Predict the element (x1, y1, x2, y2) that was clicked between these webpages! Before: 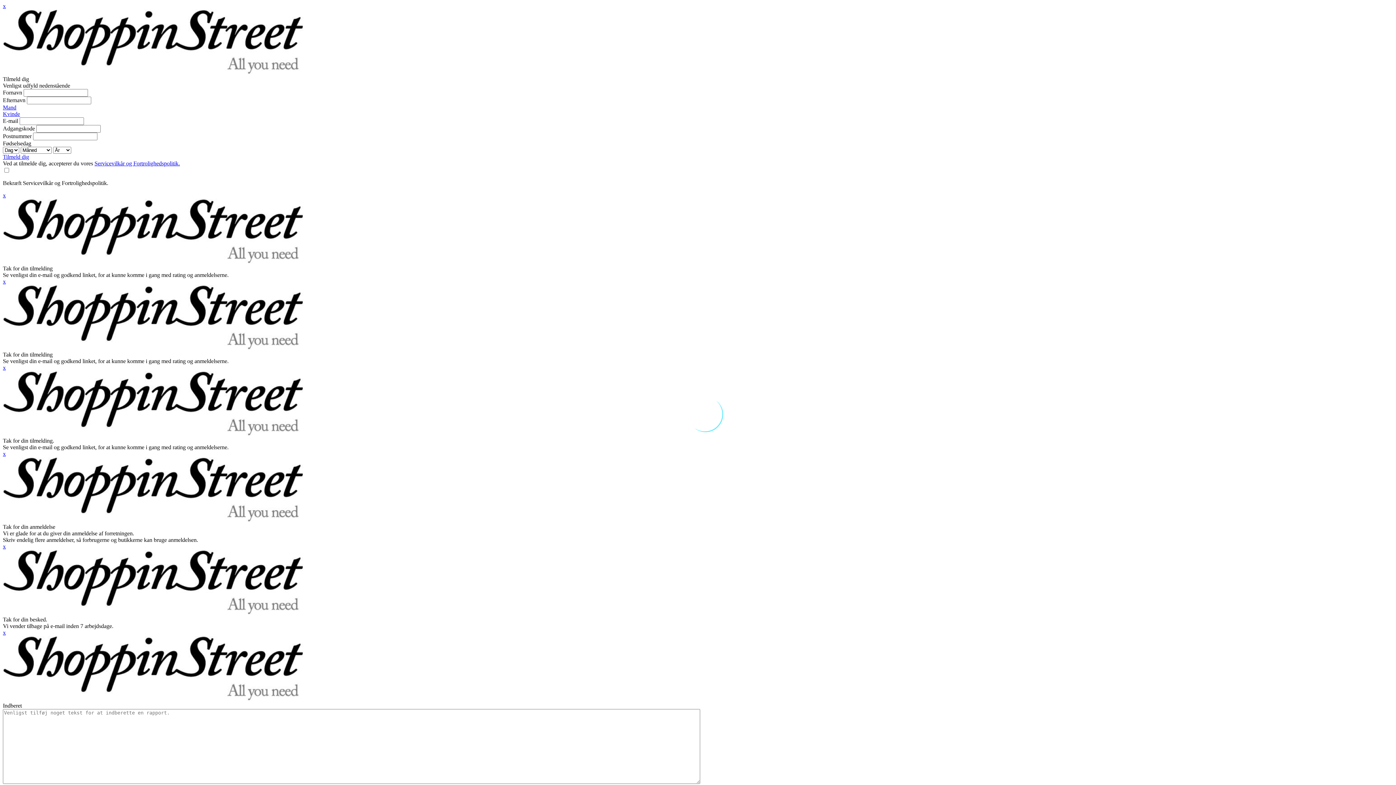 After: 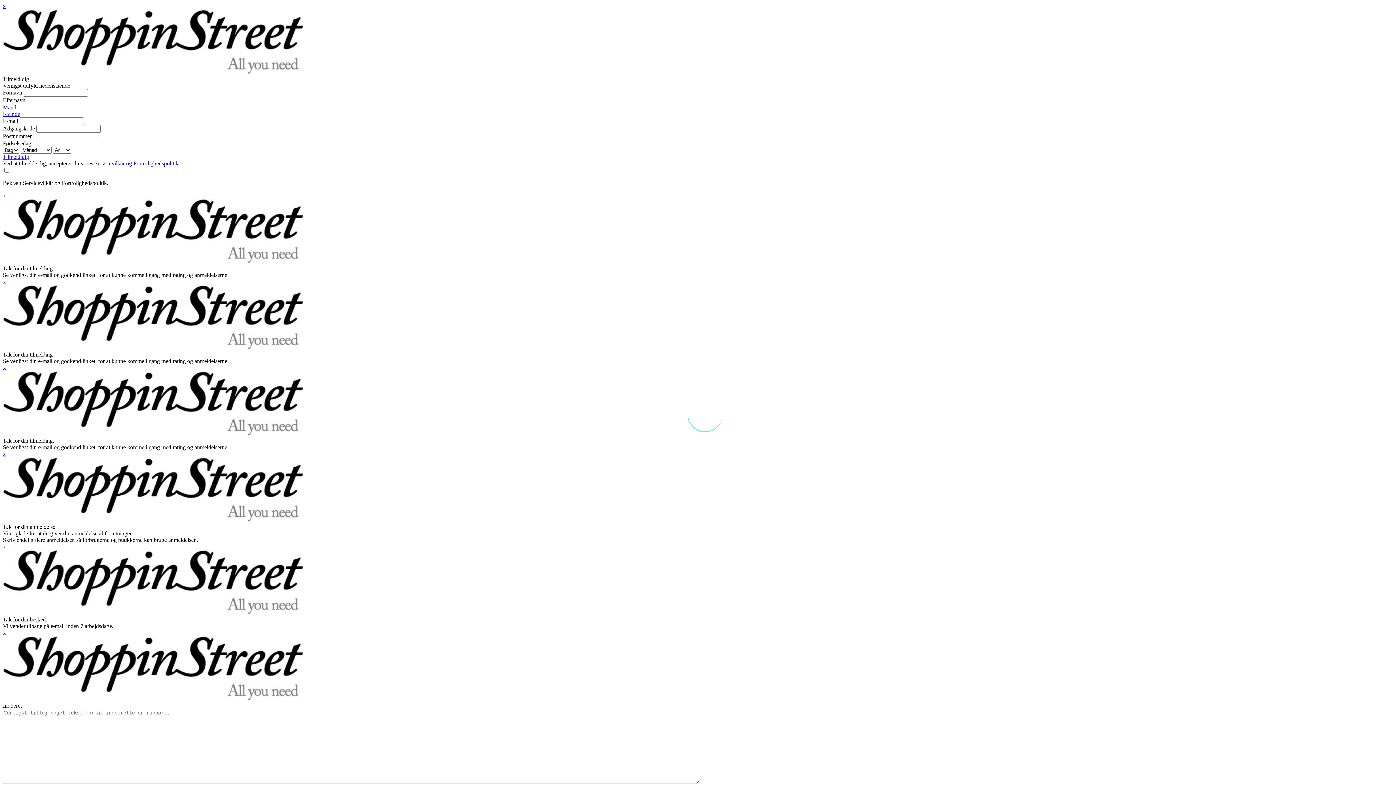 Action: label: x bbox: (2, 629, 5, 636)